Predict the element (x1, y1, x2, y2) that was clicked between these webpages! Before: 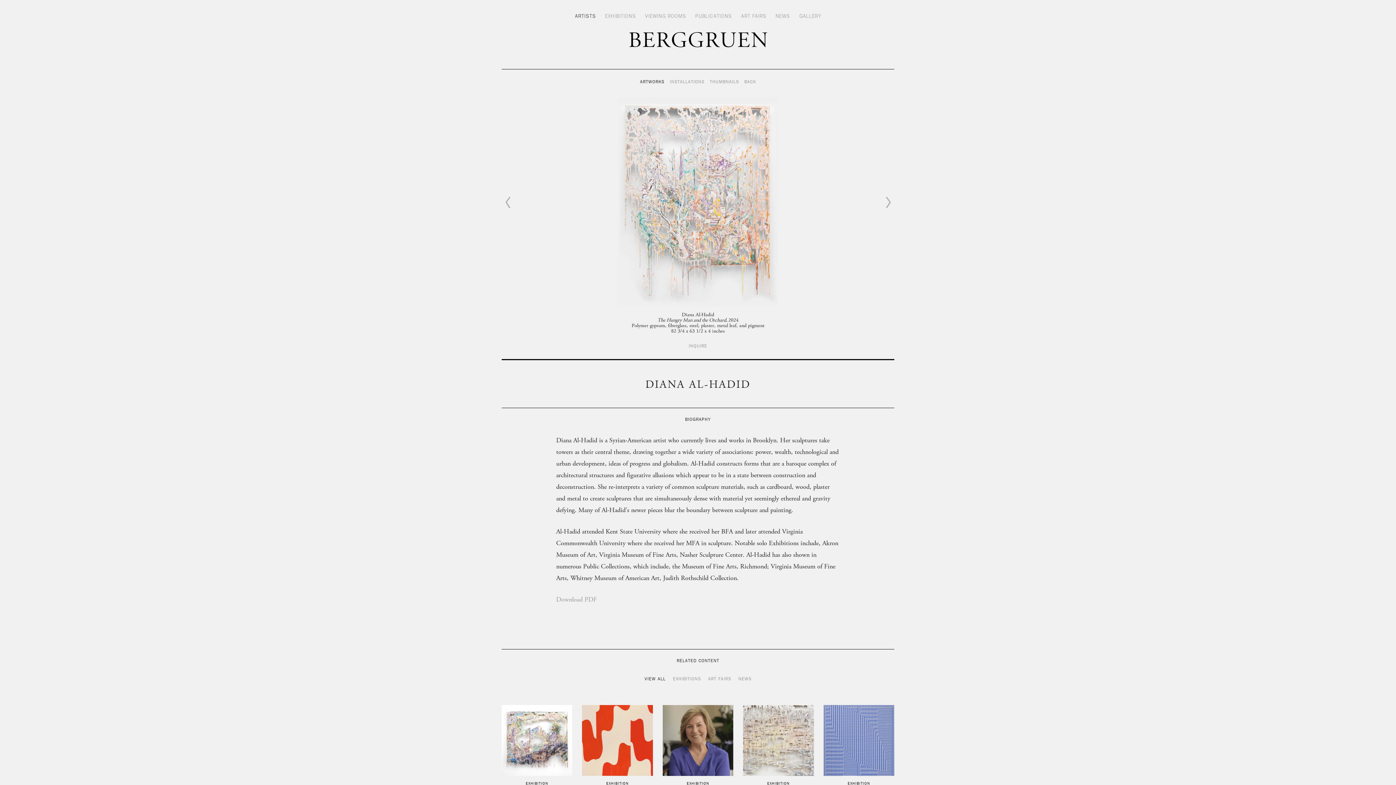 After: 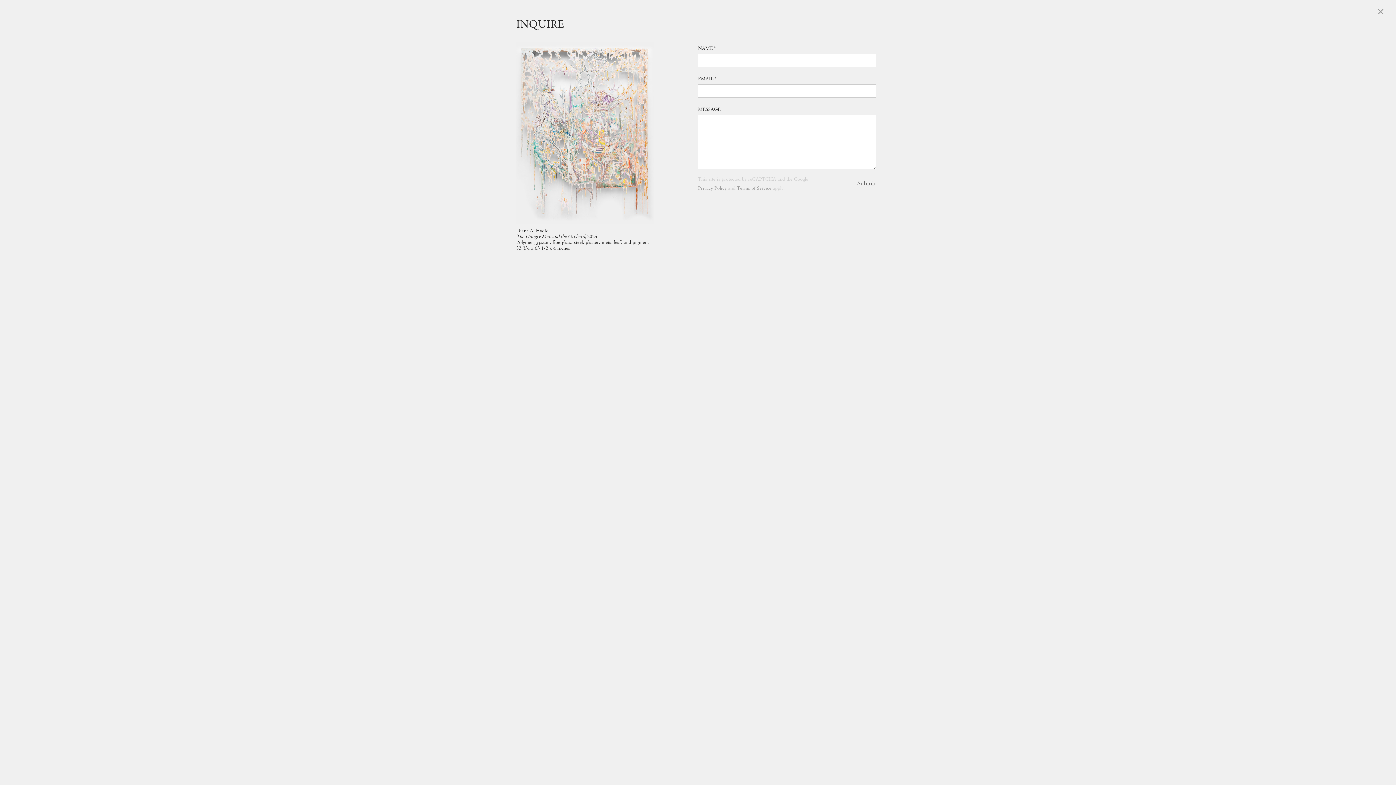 Action: bbox: (688, 343, 707, 348) label: INQUIRE